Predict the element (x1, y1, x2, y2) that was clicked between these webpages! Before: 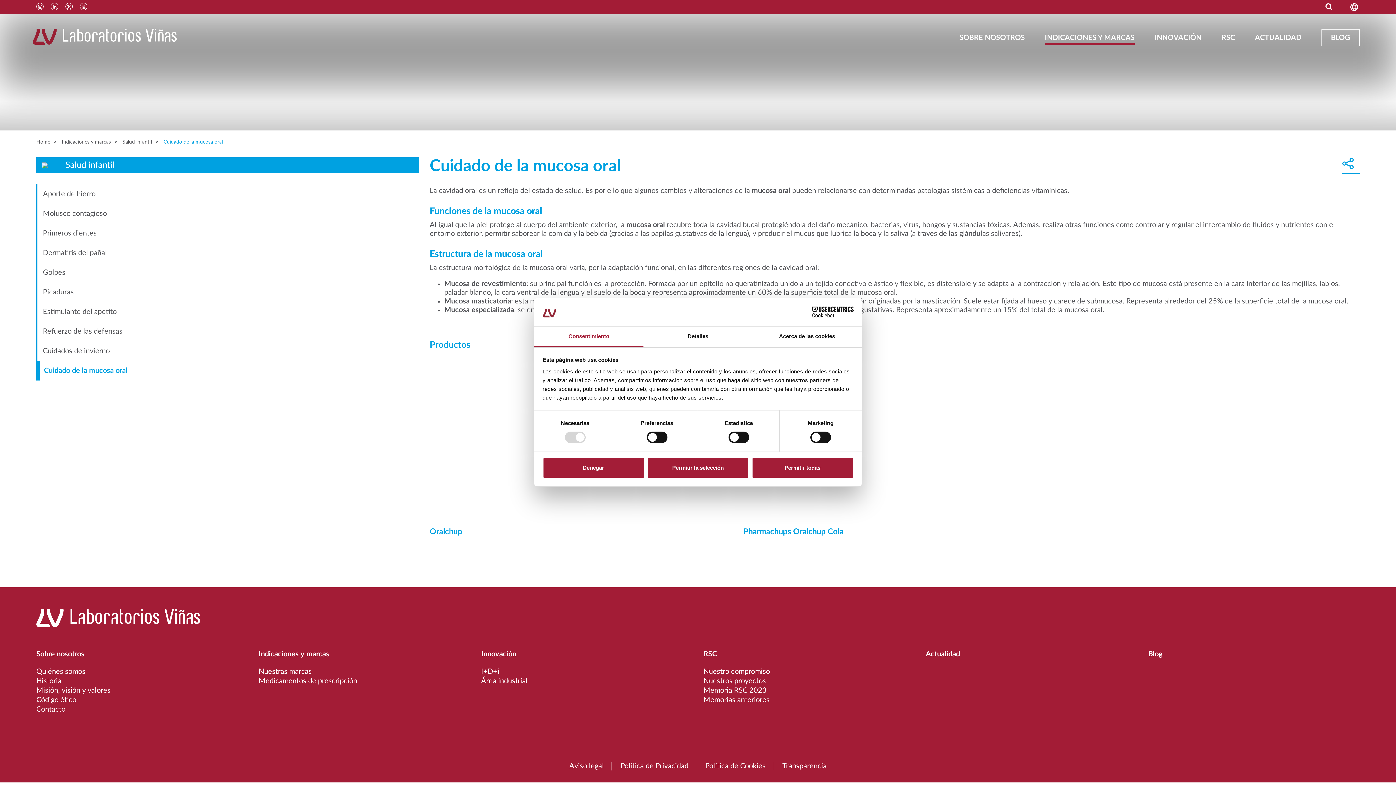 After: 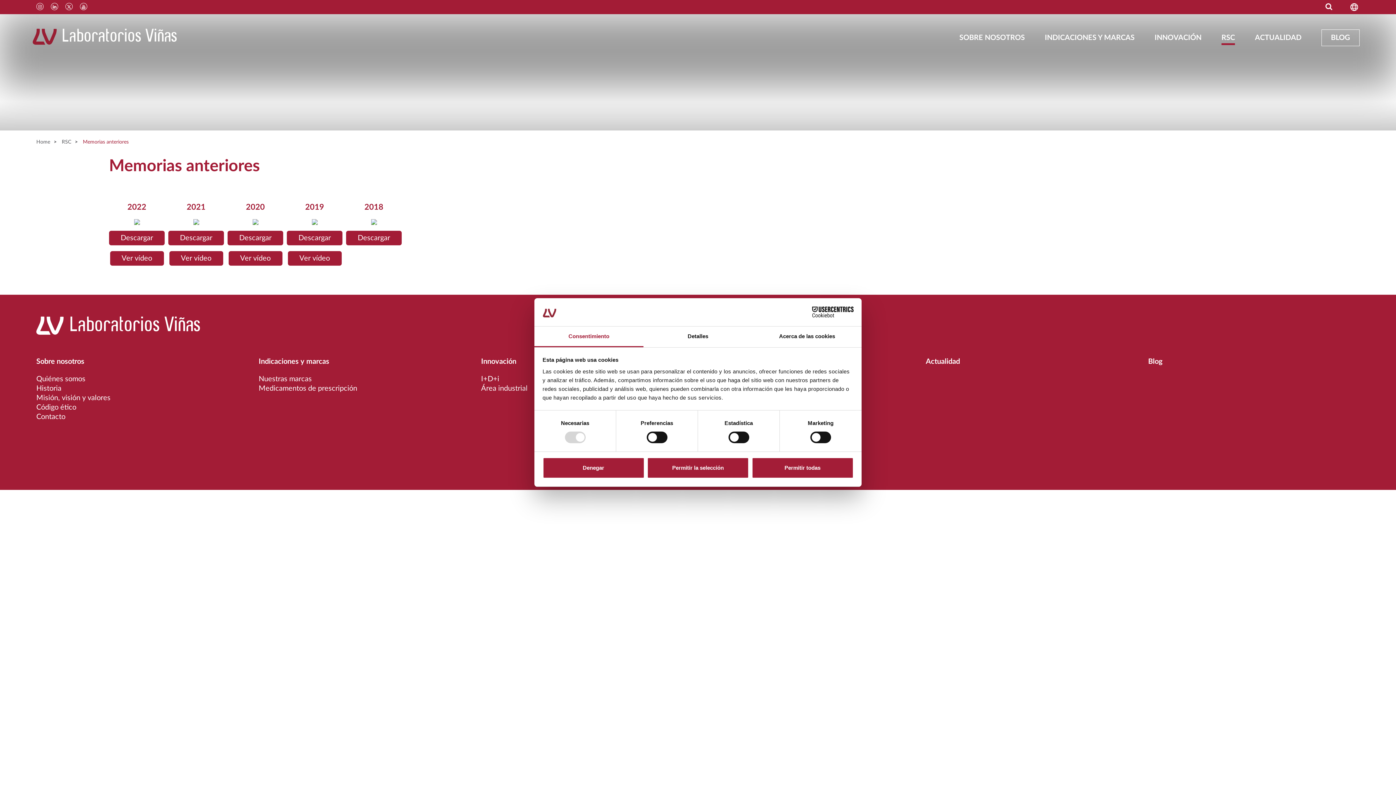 Action: label: Memorias anteriores bbox: (703, 696, 915, 704)